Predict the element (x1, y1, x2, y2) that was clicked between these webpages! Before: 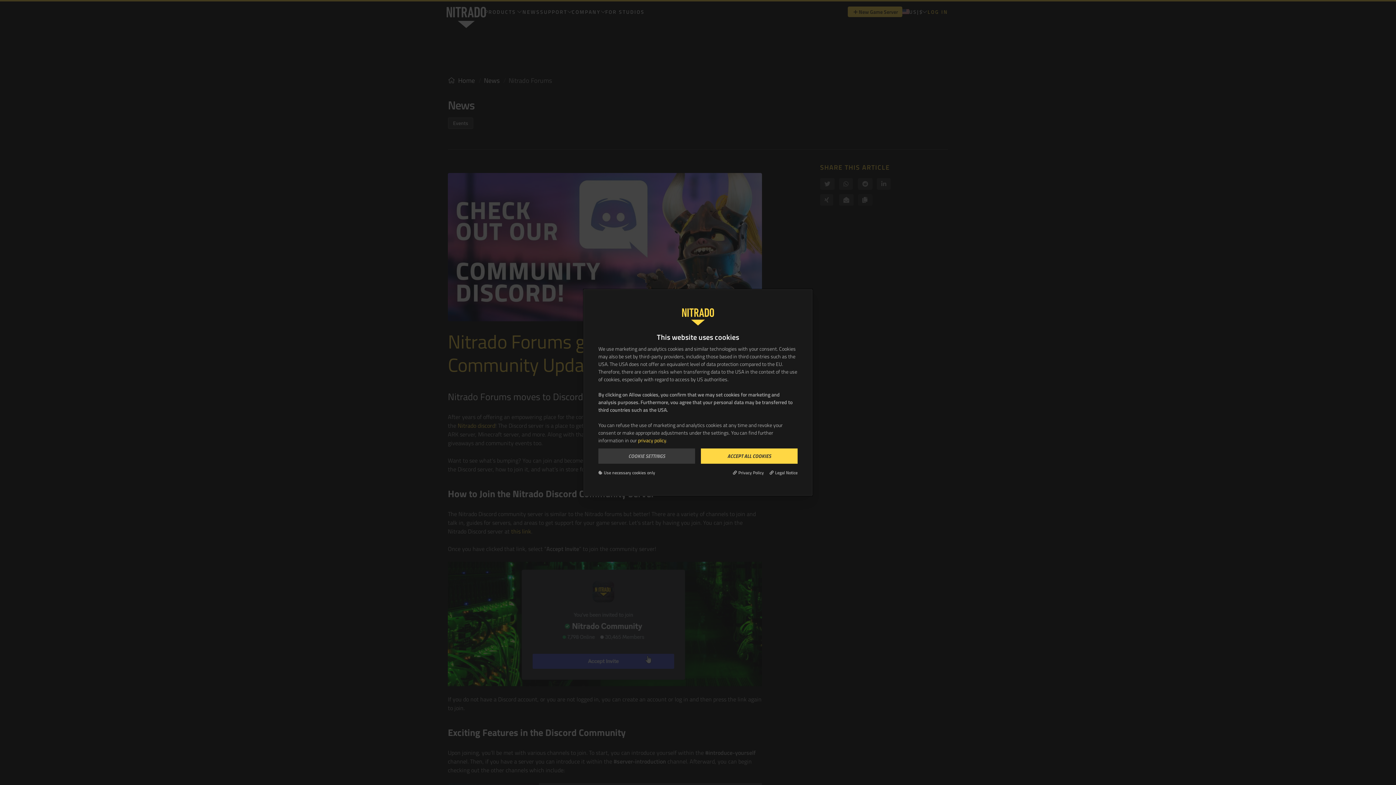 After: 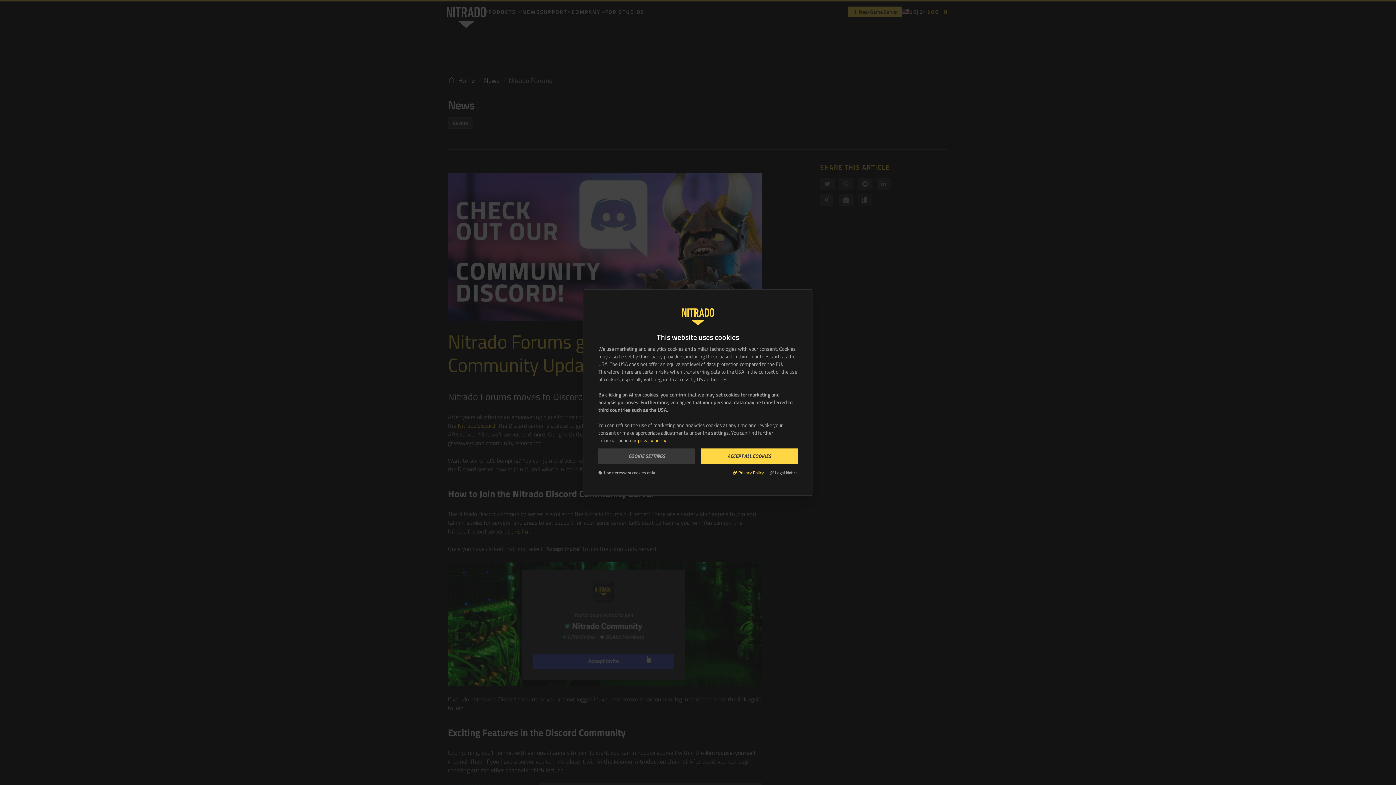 Action: bbox: (733, 469, 764, 476) label: Privacy Policy